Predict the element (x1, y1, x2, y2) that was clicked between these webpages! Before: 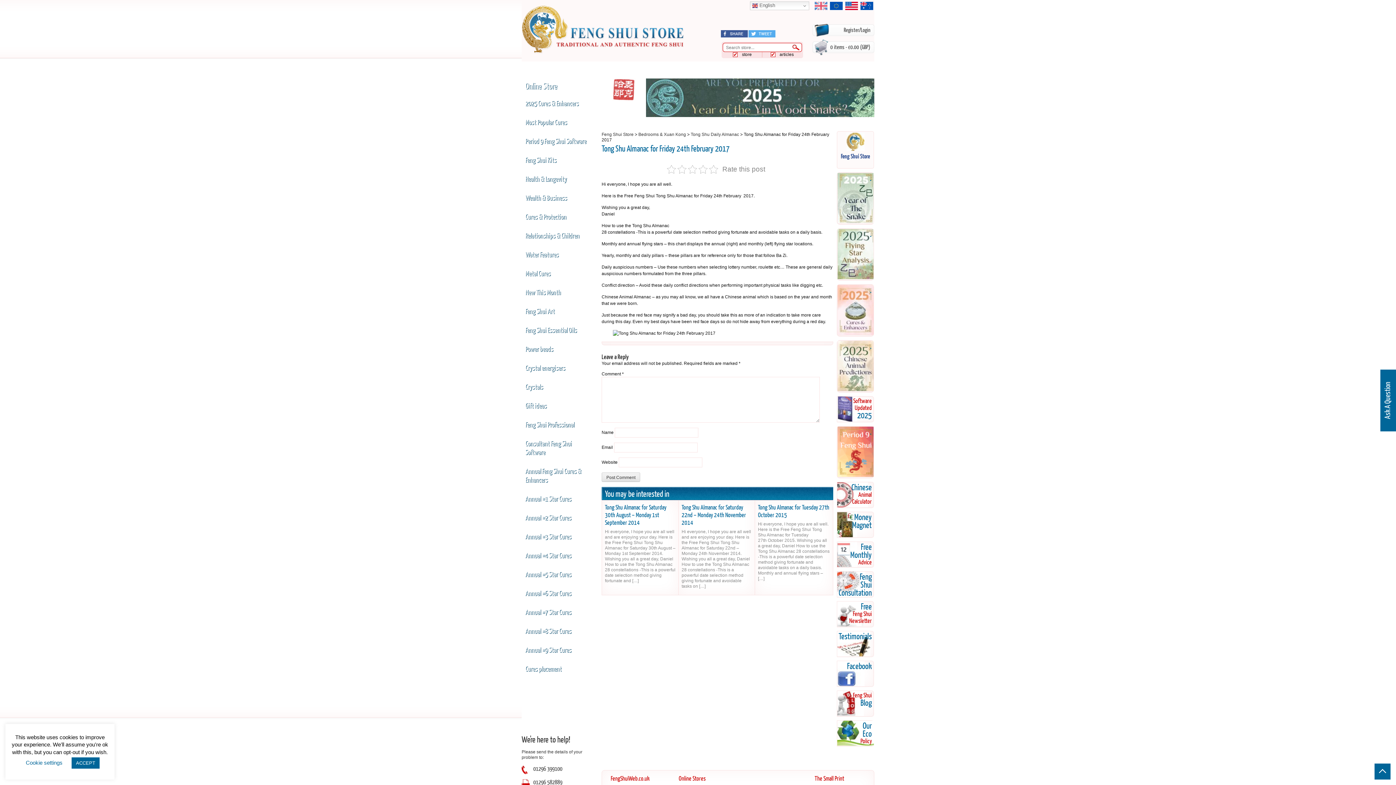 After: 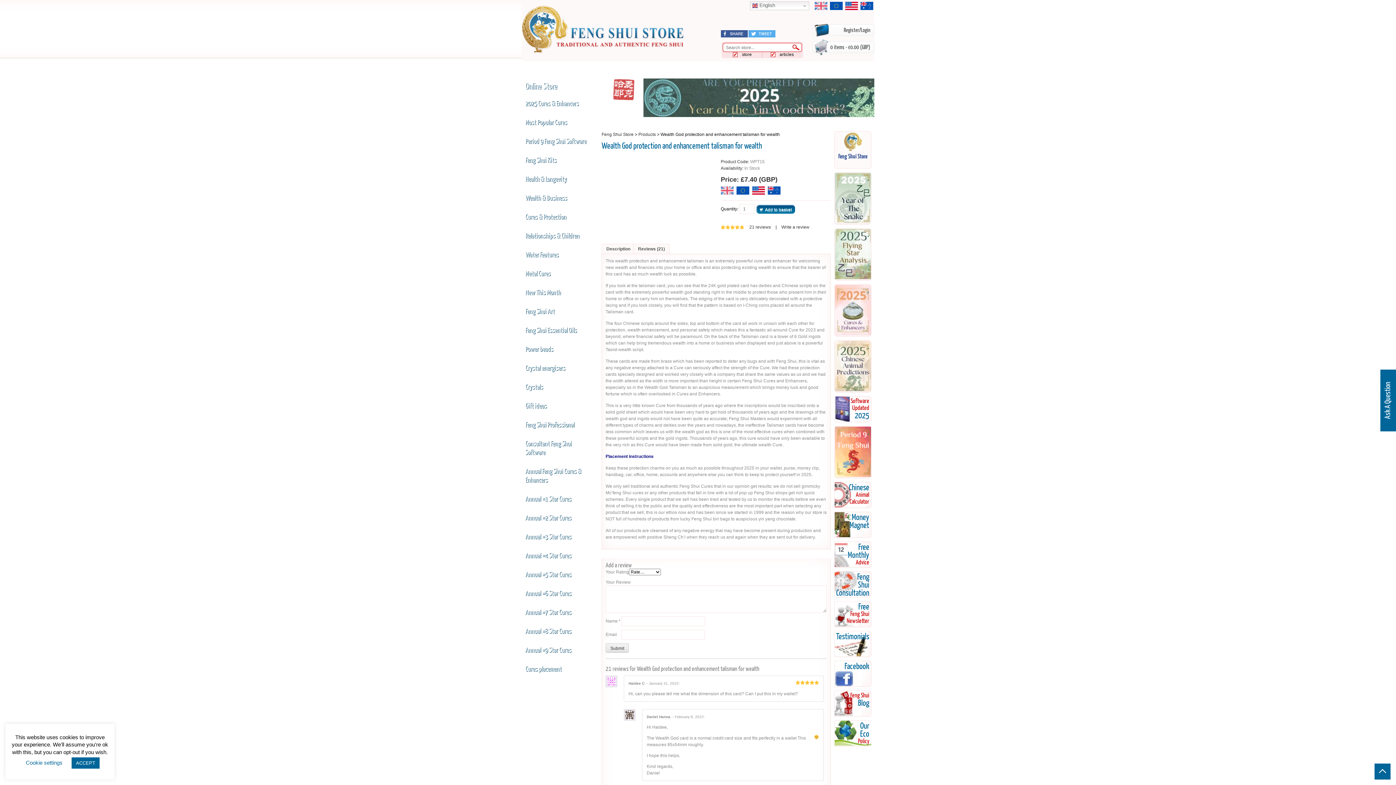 Action: label: Money
Magnet bbox: (837, 512, 874, 537)